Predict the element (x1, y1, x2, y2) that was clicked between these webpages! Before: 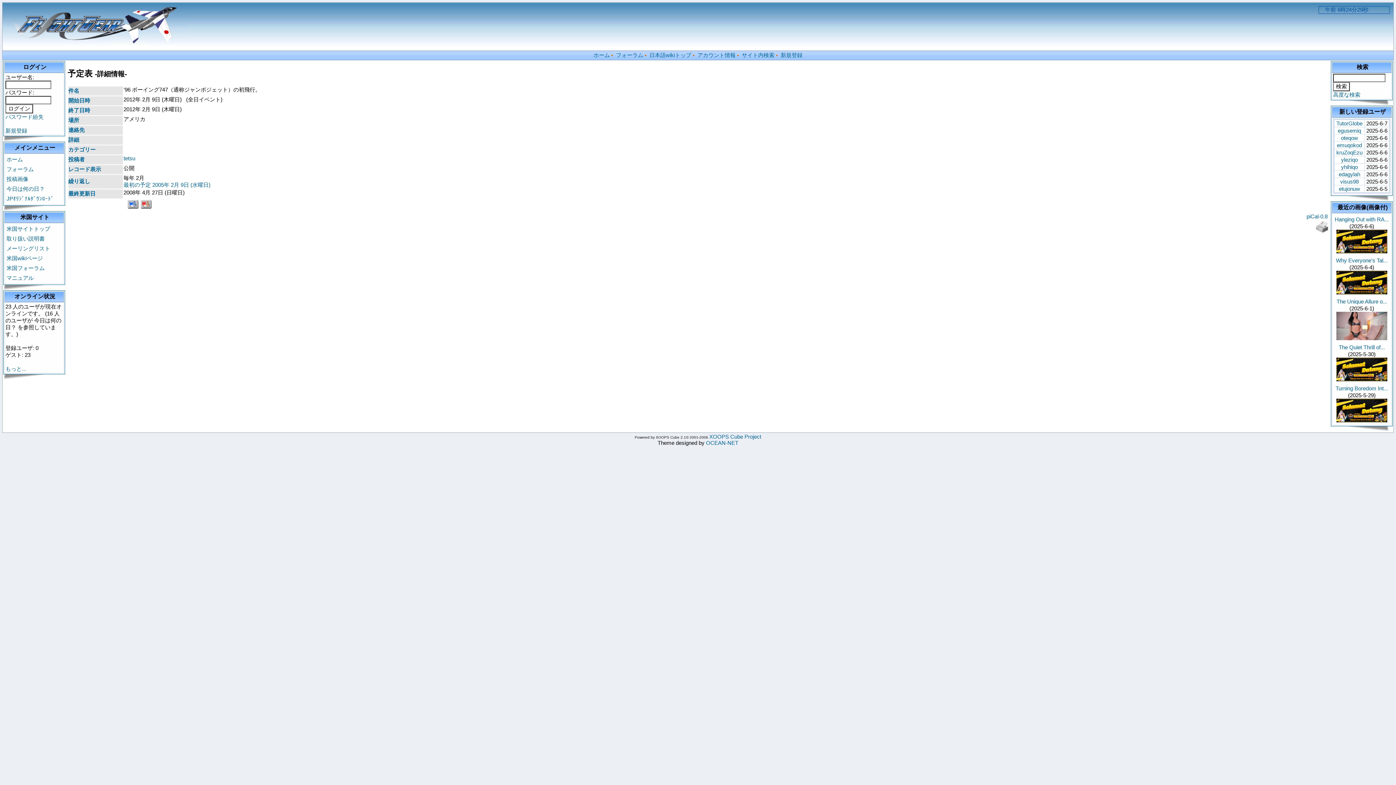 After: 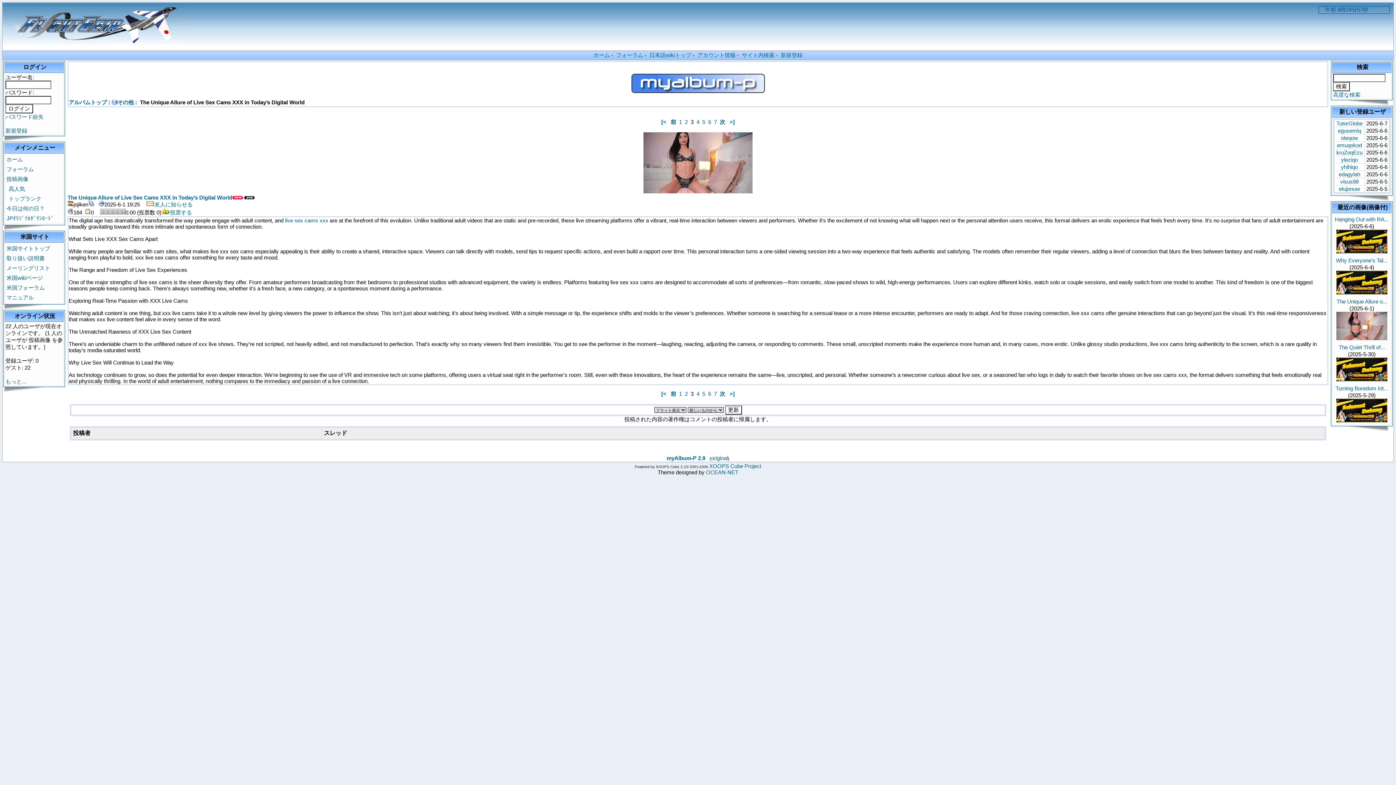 Action: label: The Unique Allure o... bbox: (1336, 298, 1387, 304)